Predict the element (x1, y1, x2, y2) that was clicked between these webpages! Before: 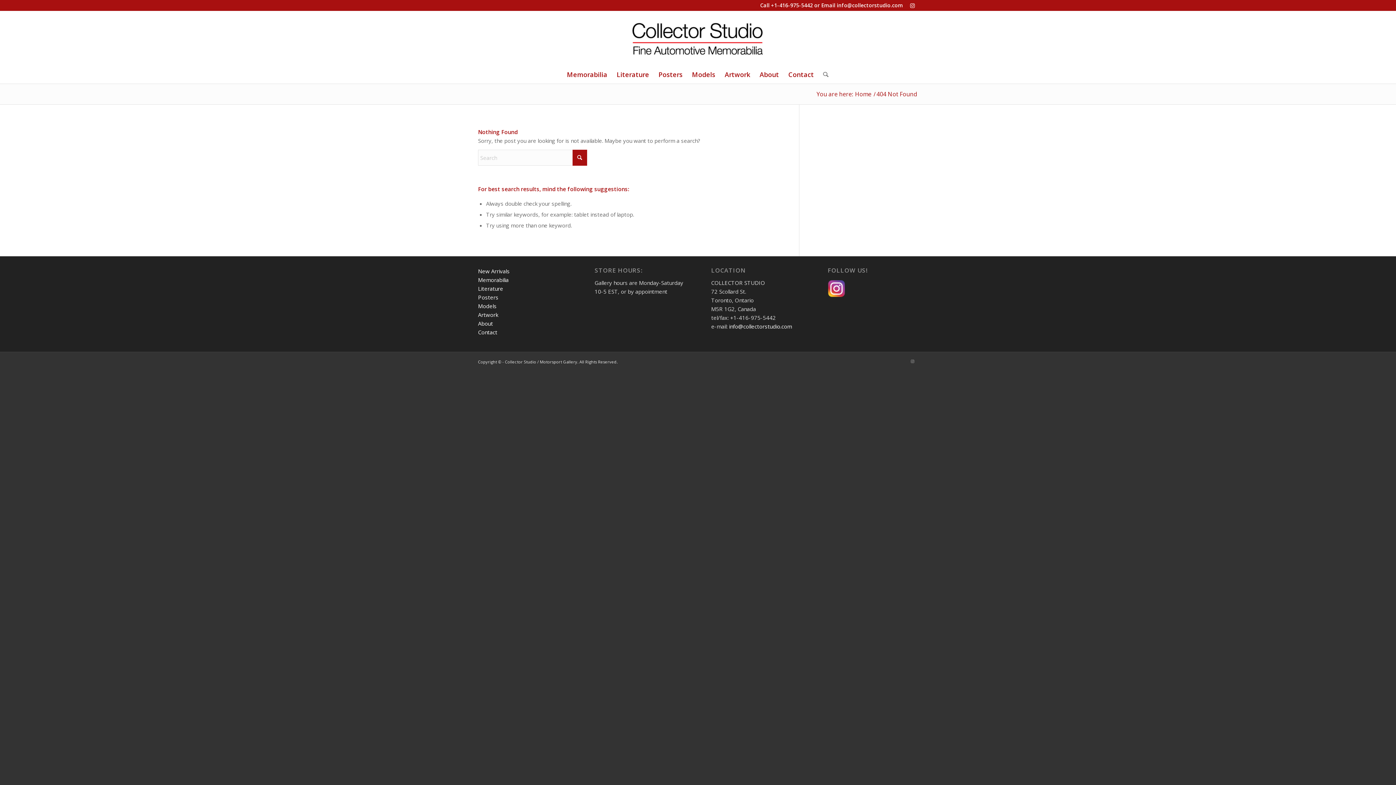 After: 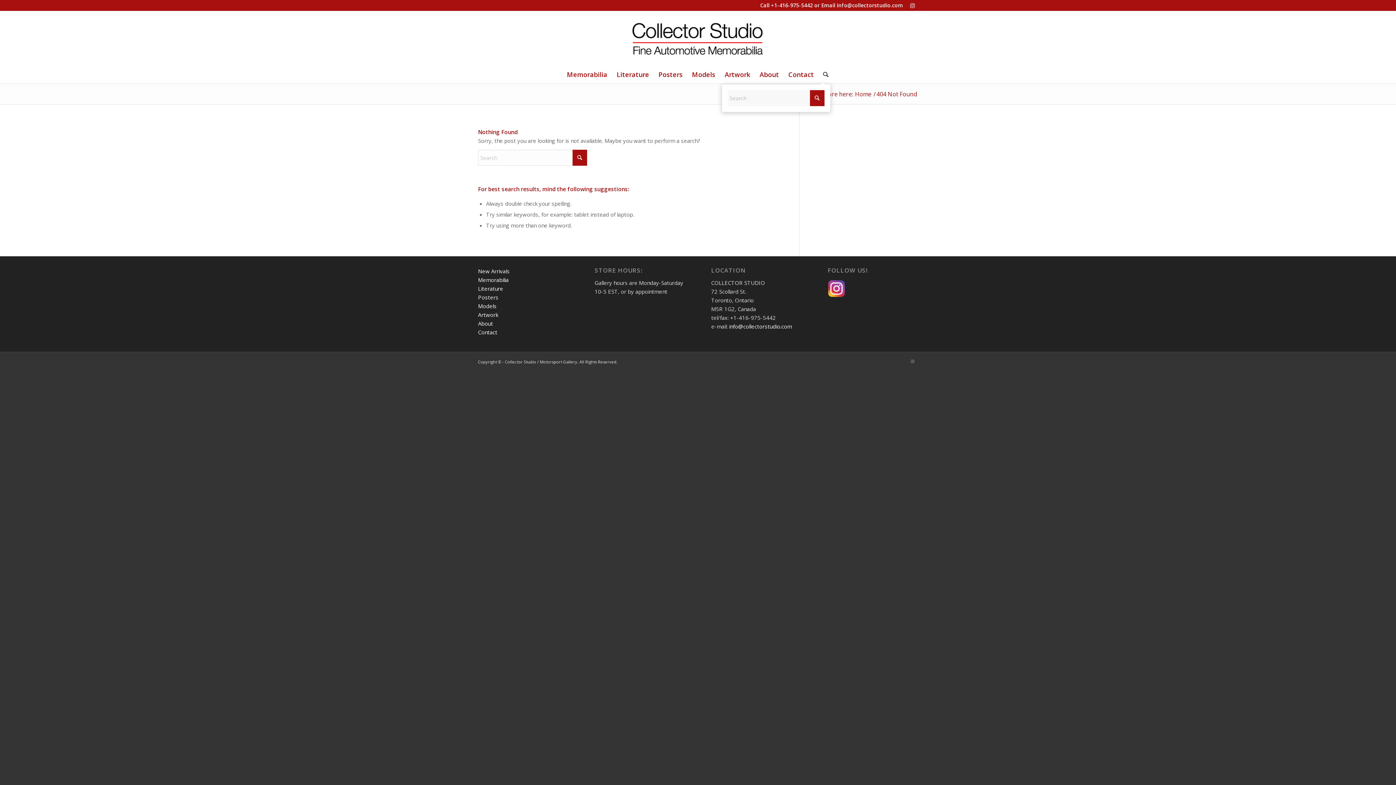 Action: label: Search bbox: (818, 65, 828, 83)